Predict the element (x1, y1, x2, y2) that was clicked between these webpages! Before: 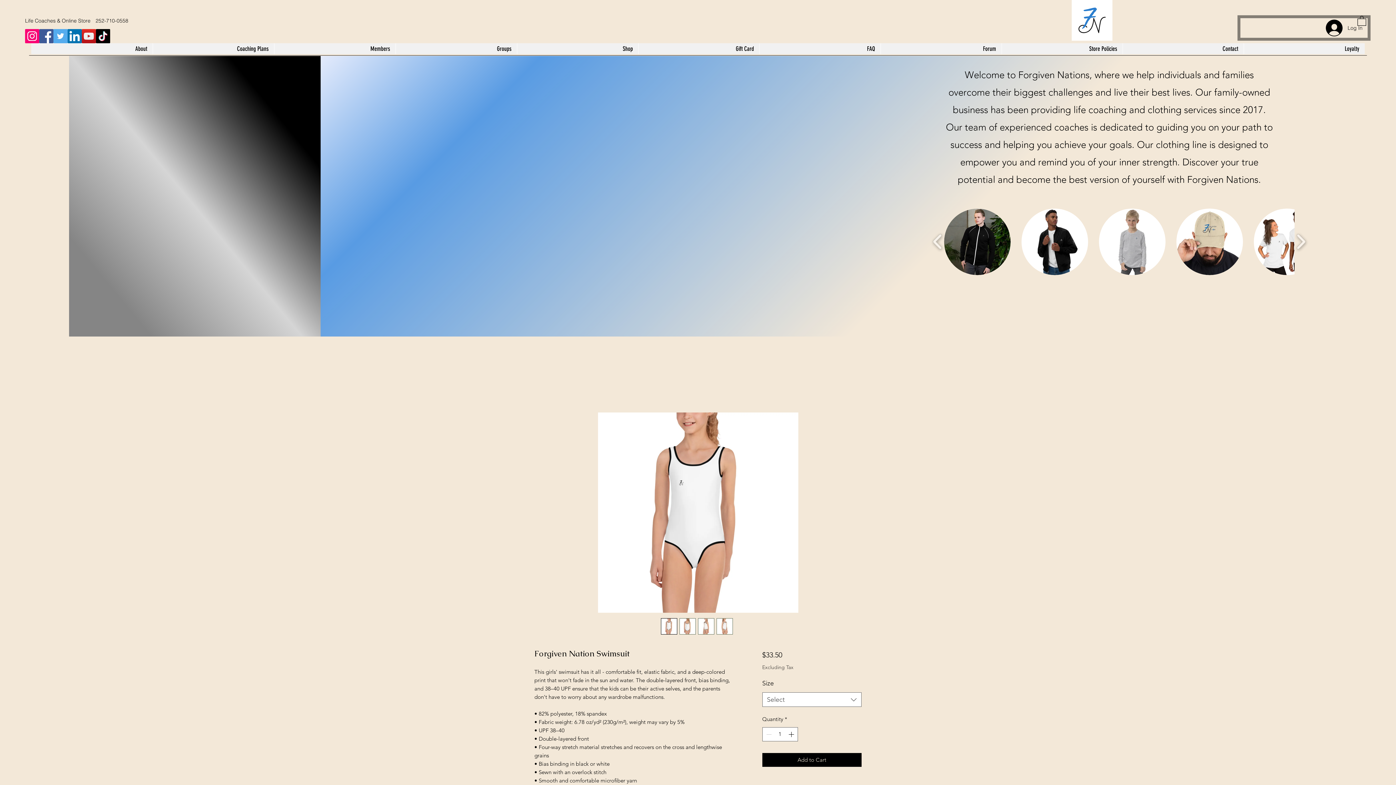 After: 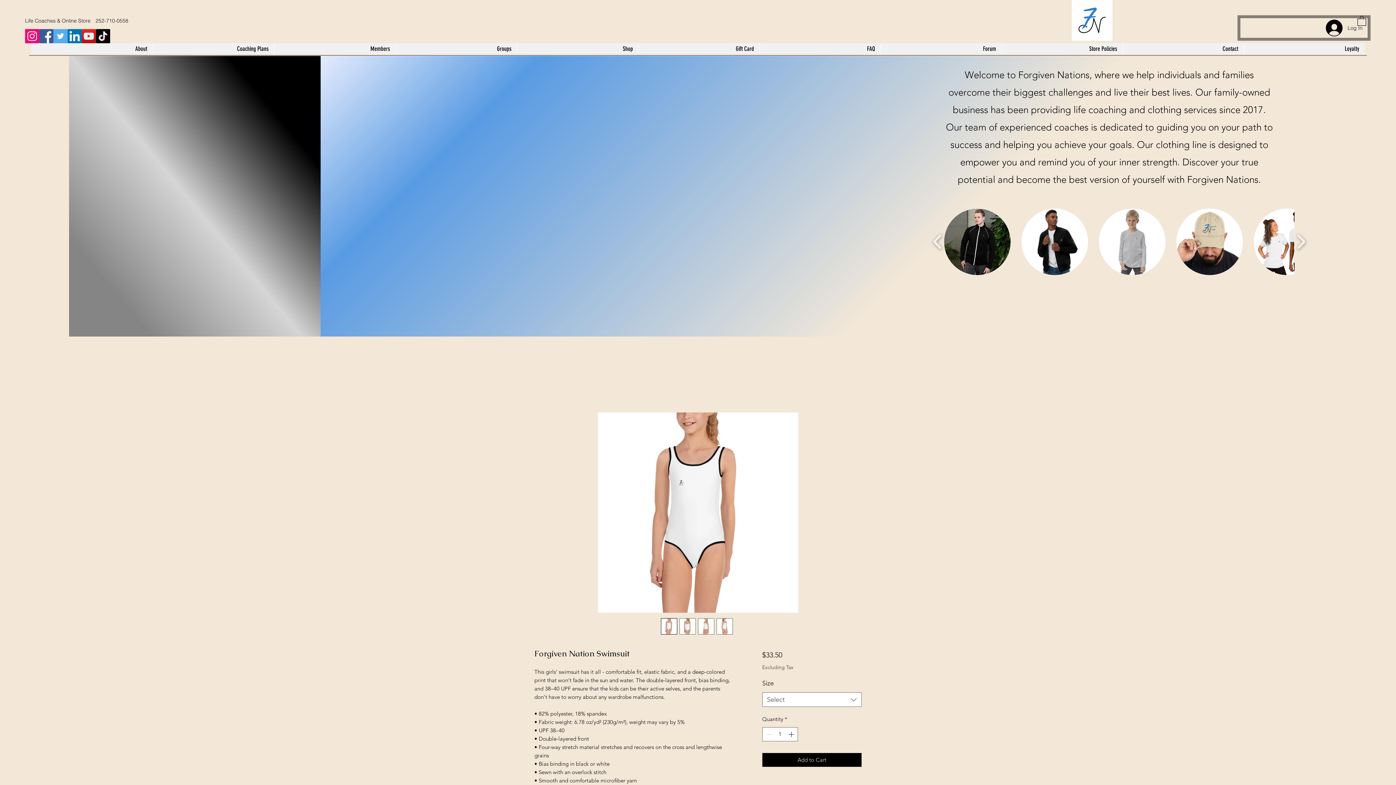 Action: bbox: (53, 29, 67, 43) label: Twitter